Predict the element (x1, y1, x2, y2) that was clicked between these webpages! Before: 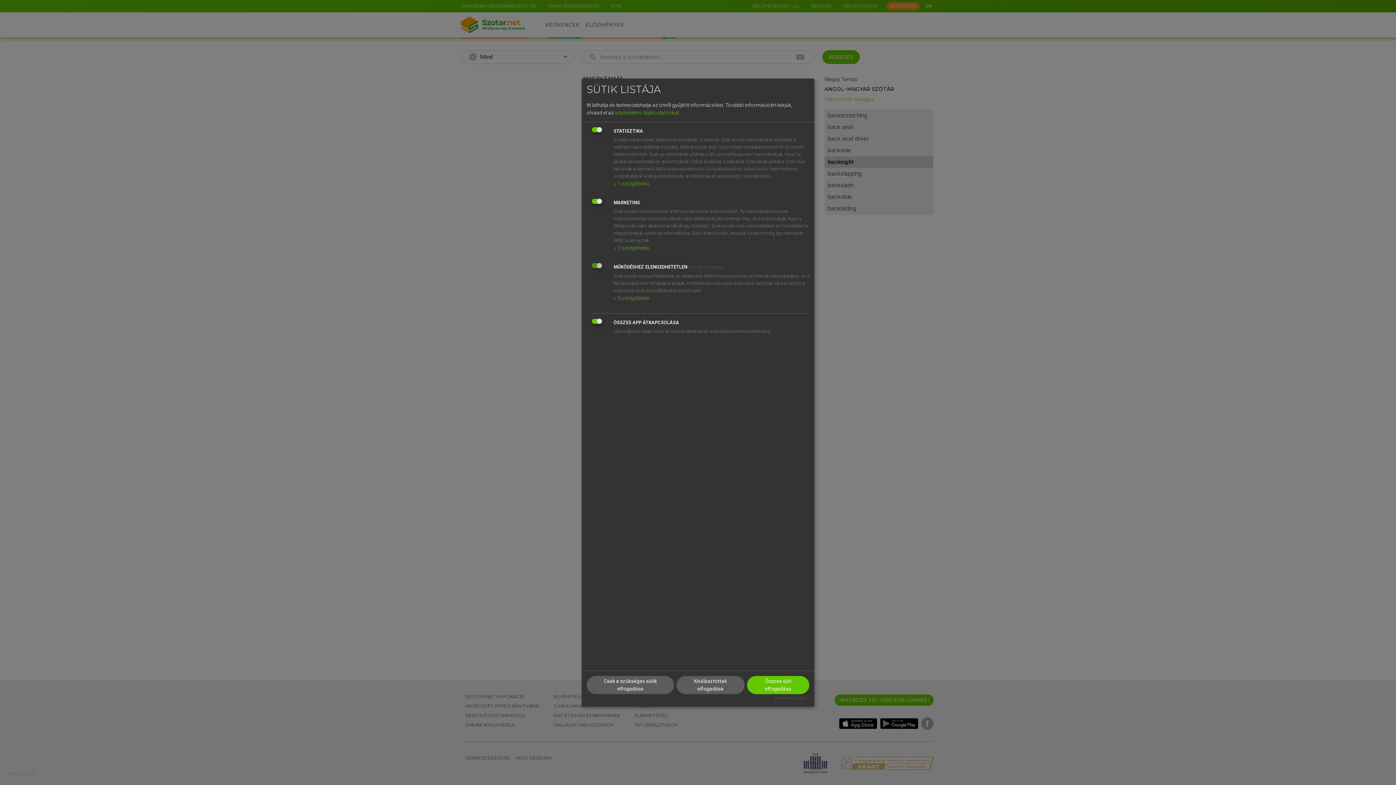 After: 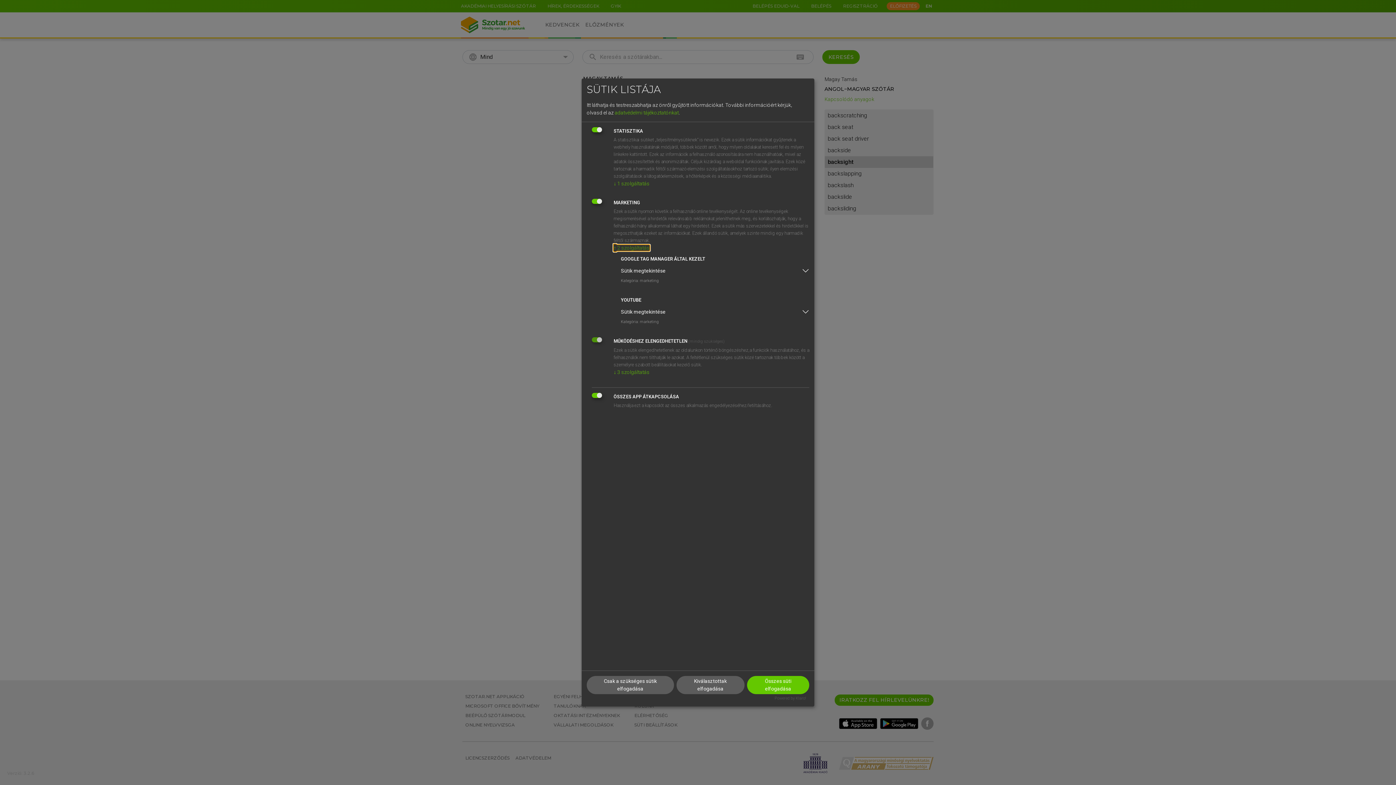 Action: bbox: (613, 245, 649, 250) label: ↓ 2 szolgáltatás